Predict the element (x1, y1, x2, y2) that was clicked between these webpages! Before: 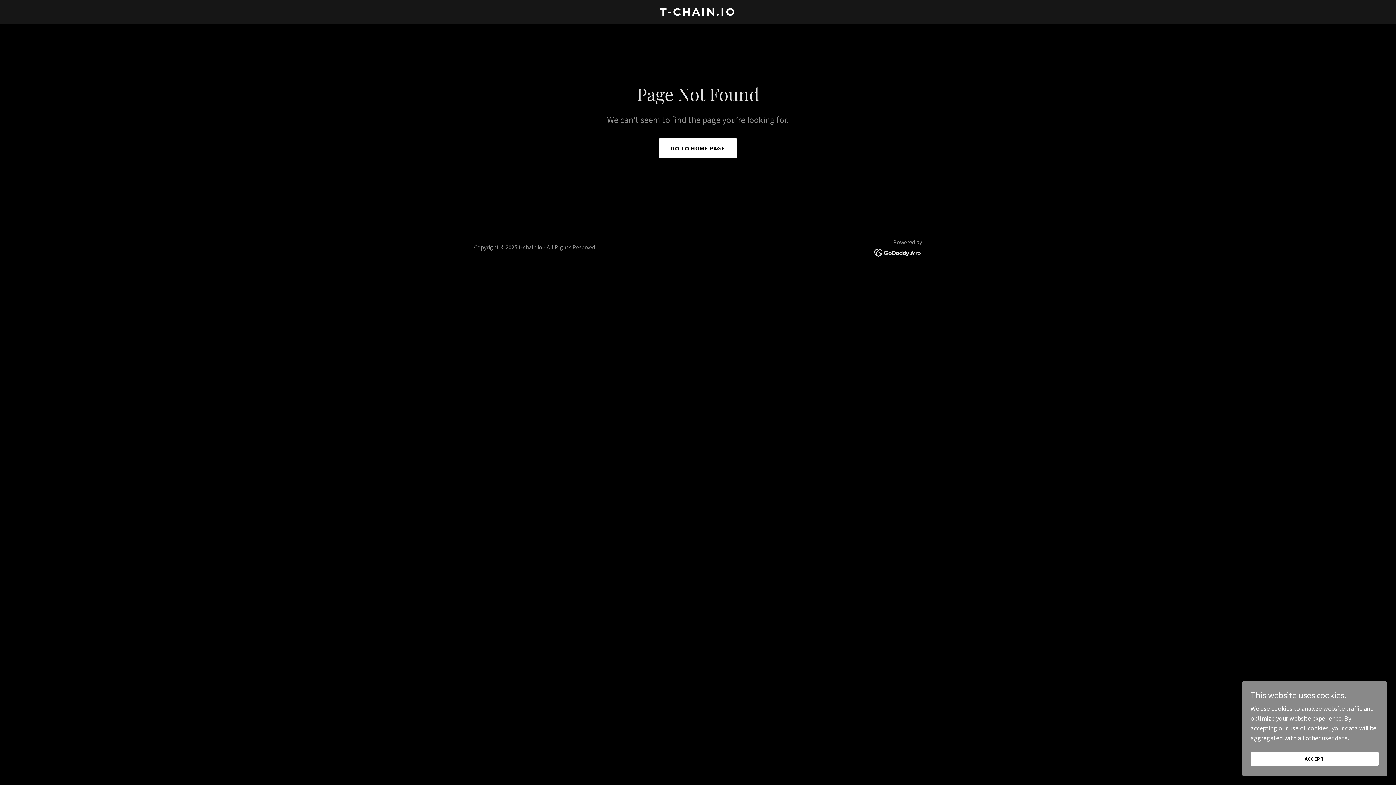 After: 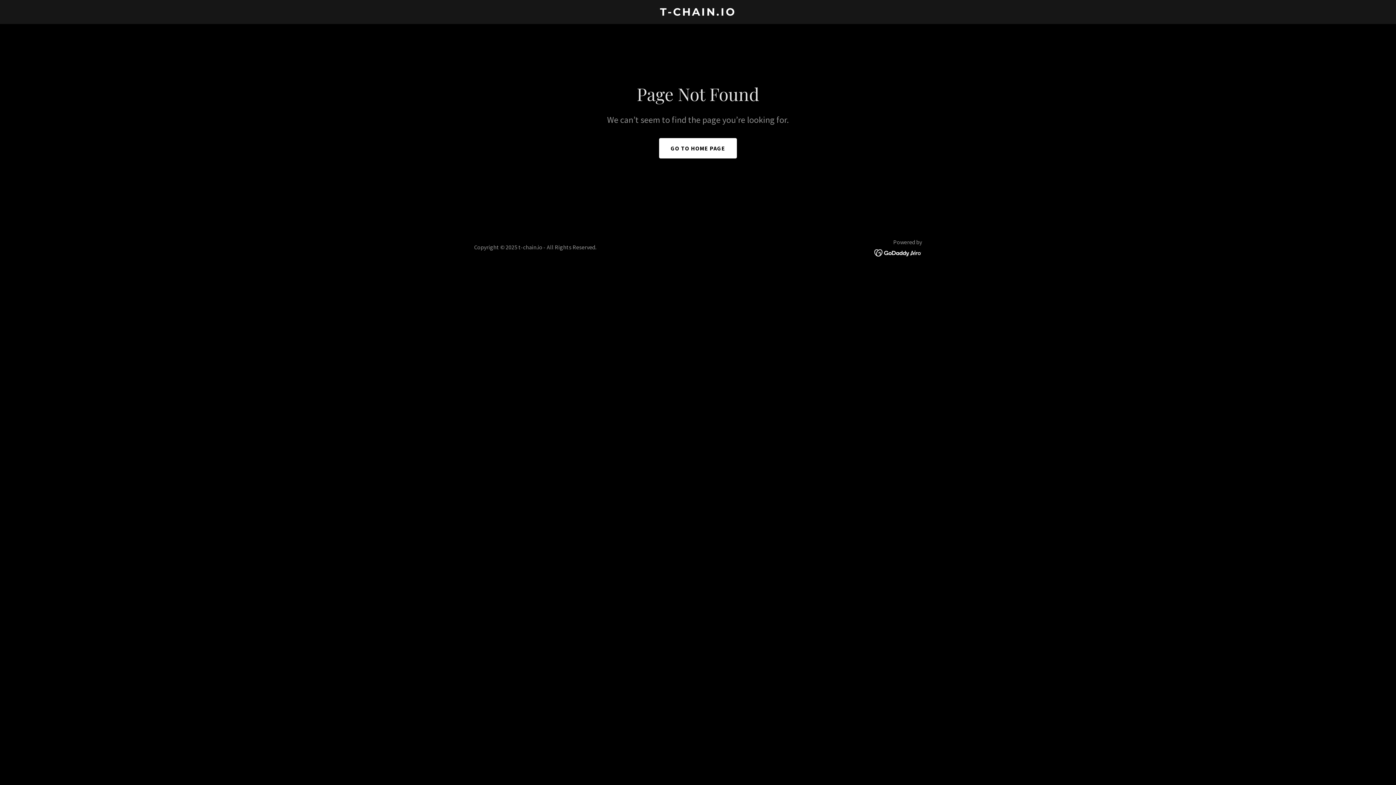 Action: bbox: (1250, 752, 1378, 766) label: ACCEPT